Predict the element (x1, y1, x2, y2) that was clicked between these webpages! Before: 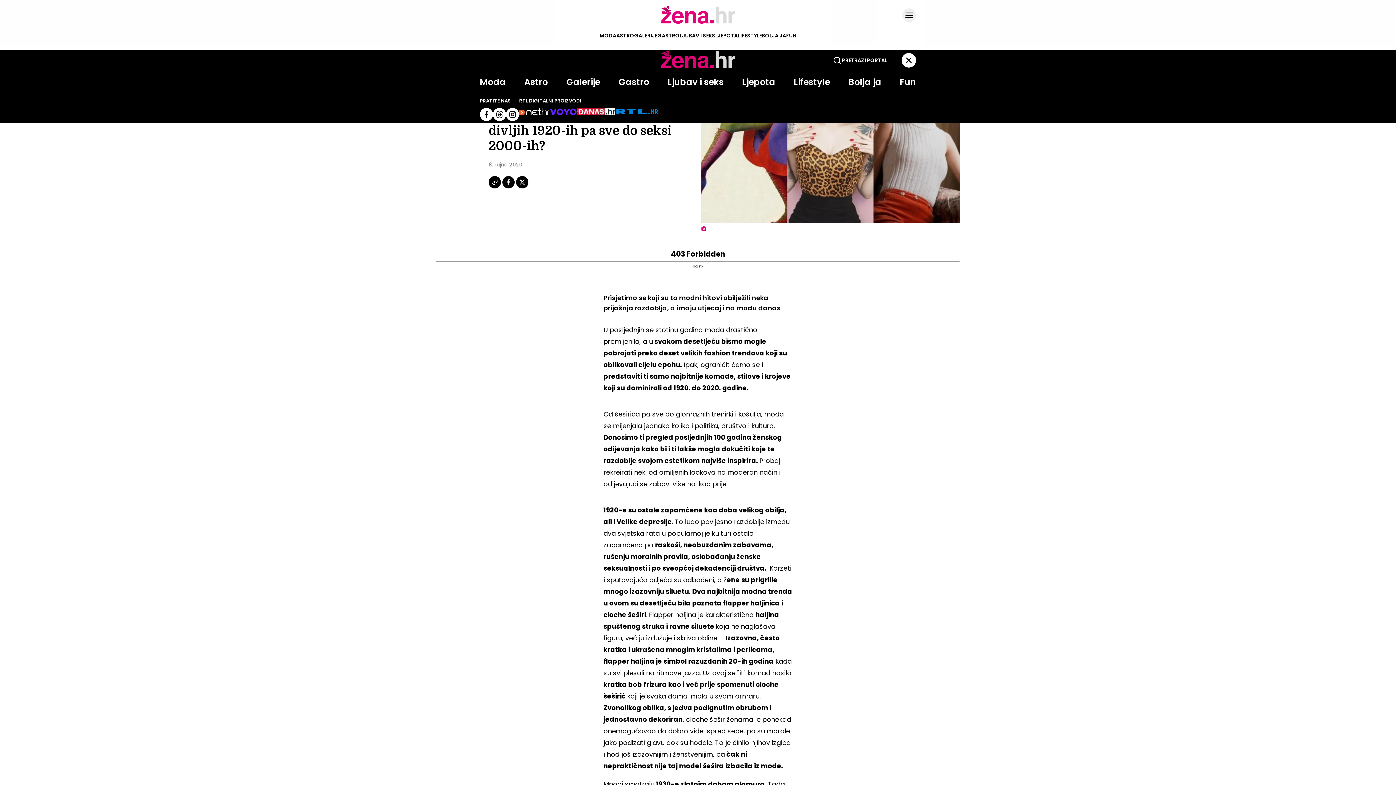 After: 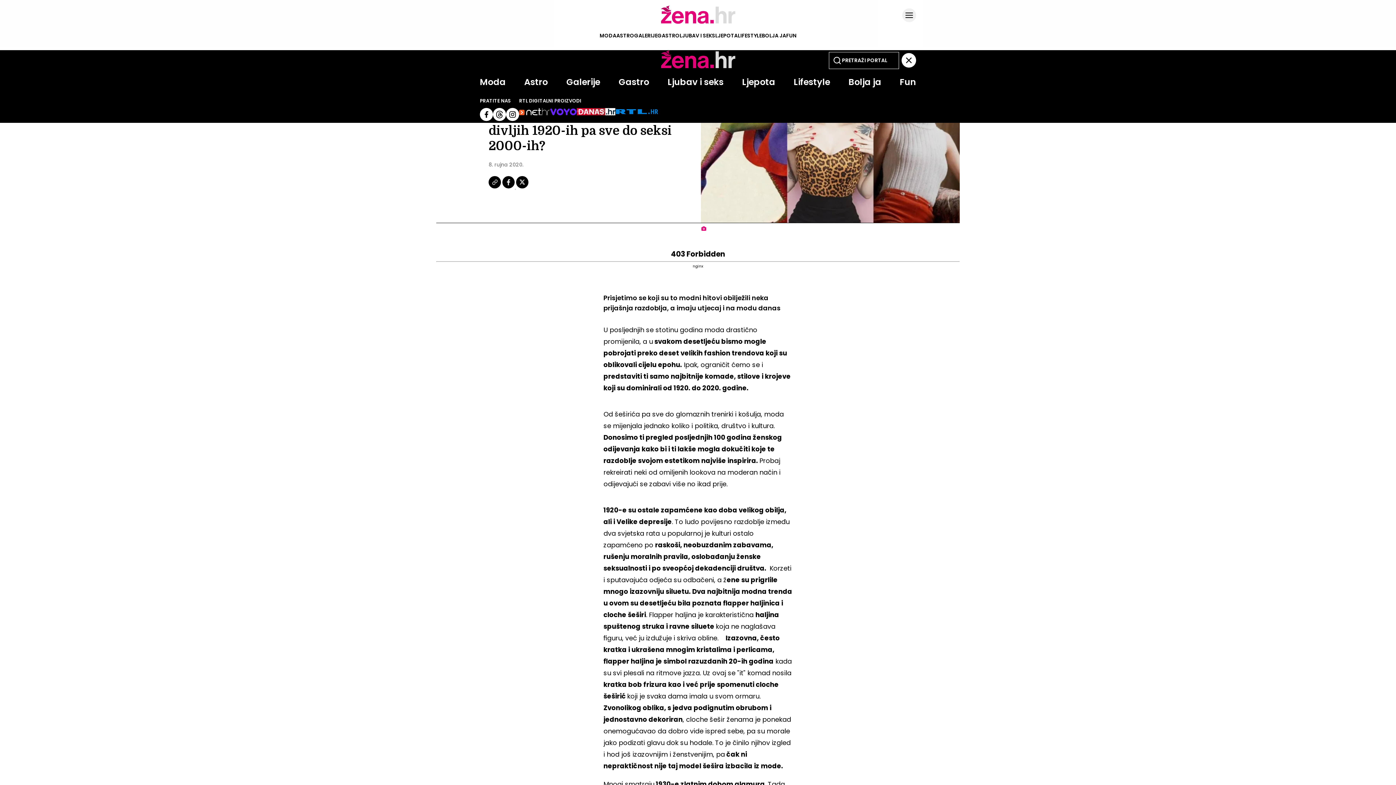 Action: label:   bbox: (502, 184, 516, 190)